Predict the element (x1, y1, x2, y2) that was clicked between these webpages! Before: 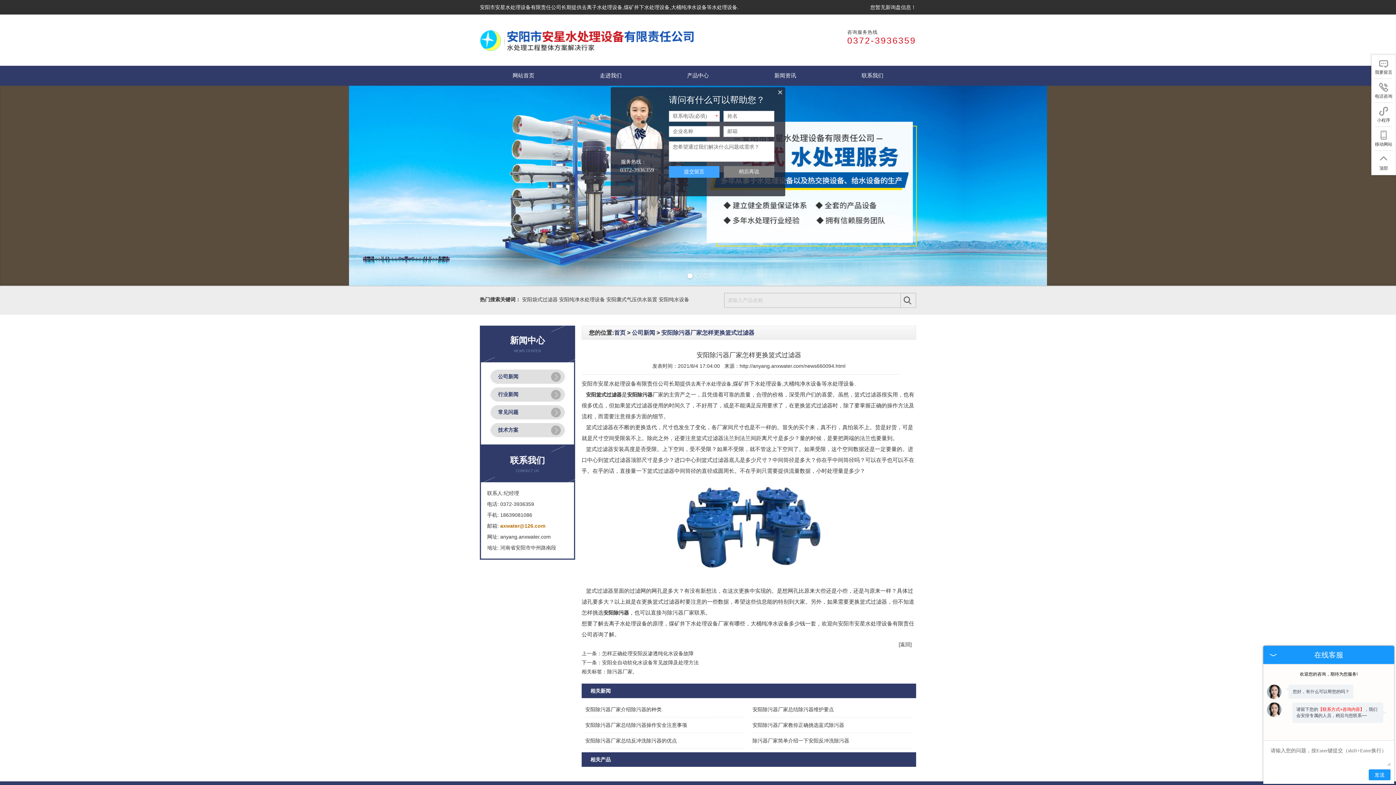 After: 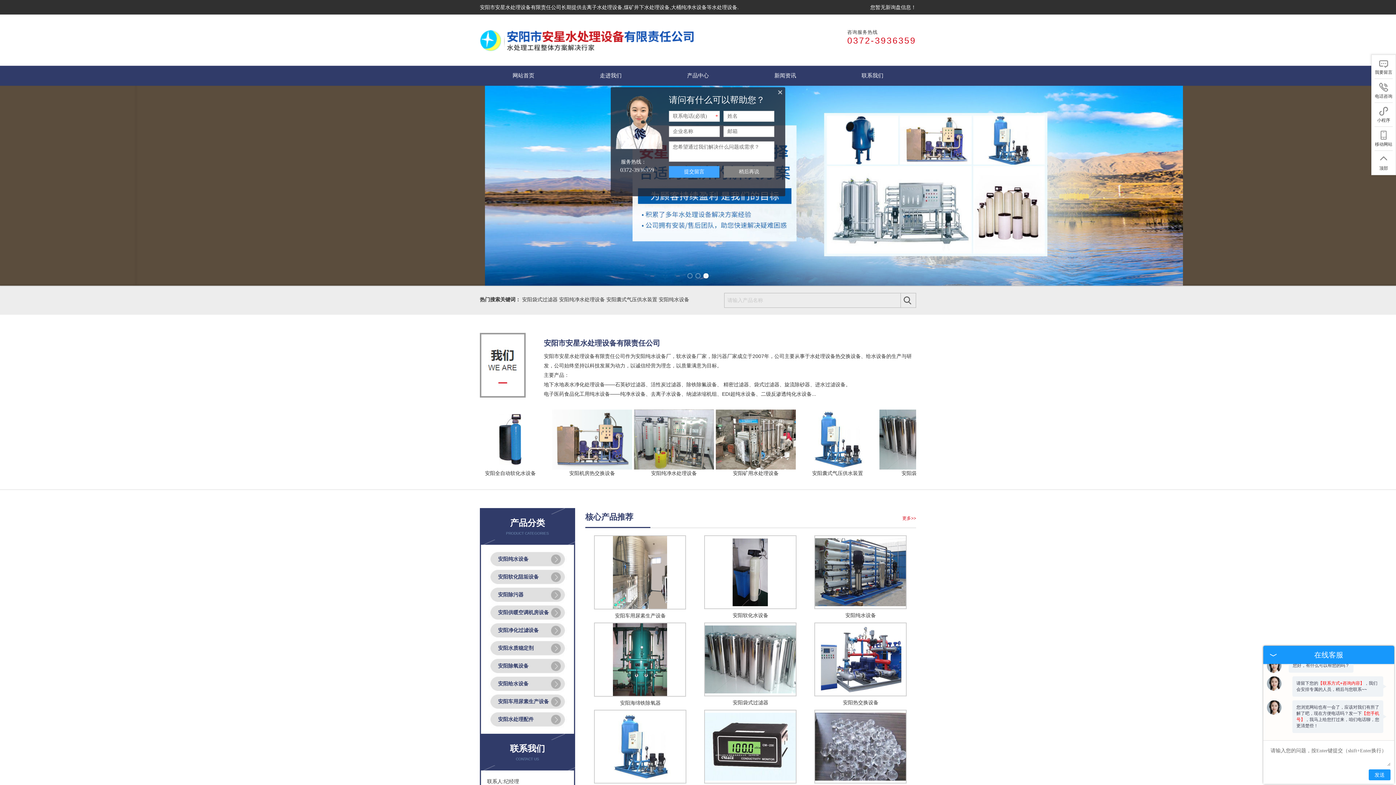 Action: label: 去离子水处理设备 bbox: (581, 4, 622, 10)